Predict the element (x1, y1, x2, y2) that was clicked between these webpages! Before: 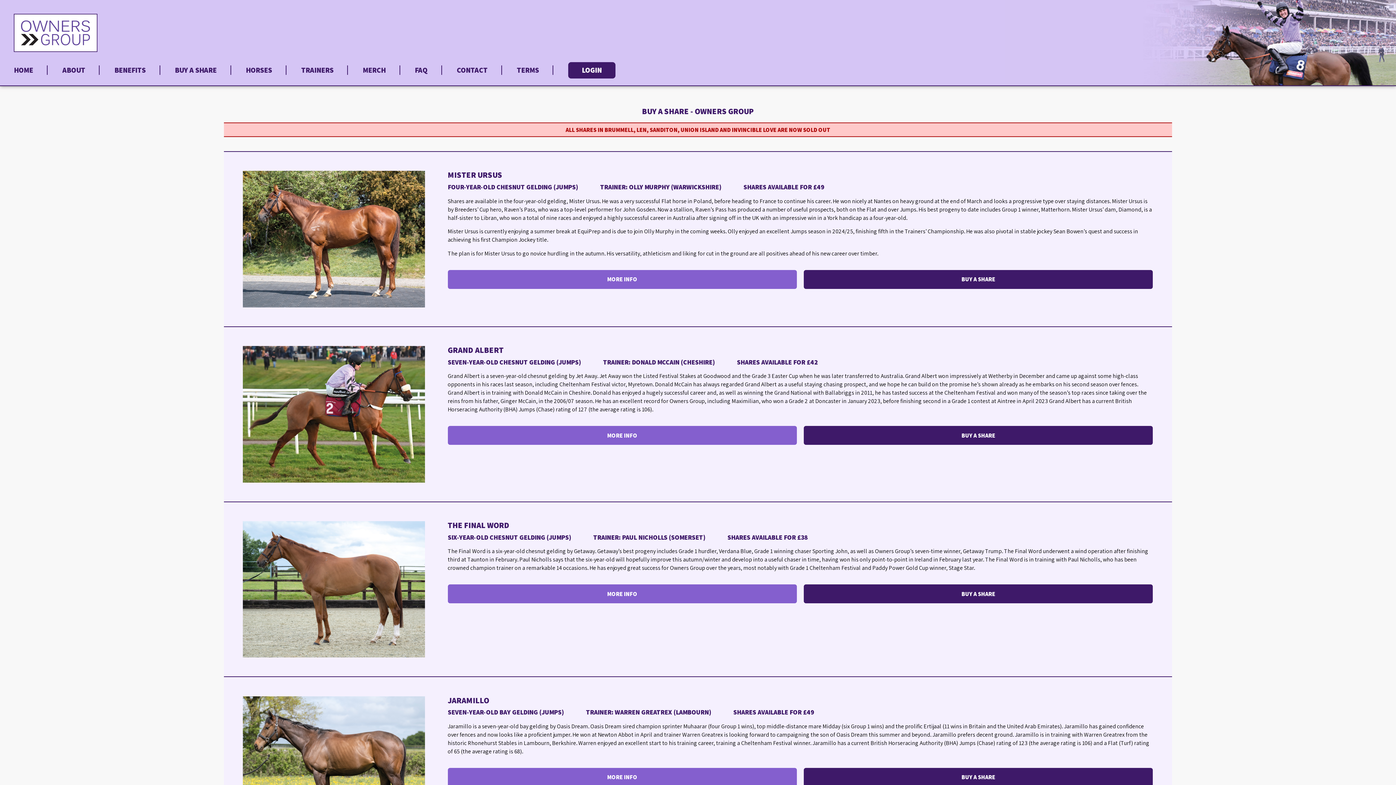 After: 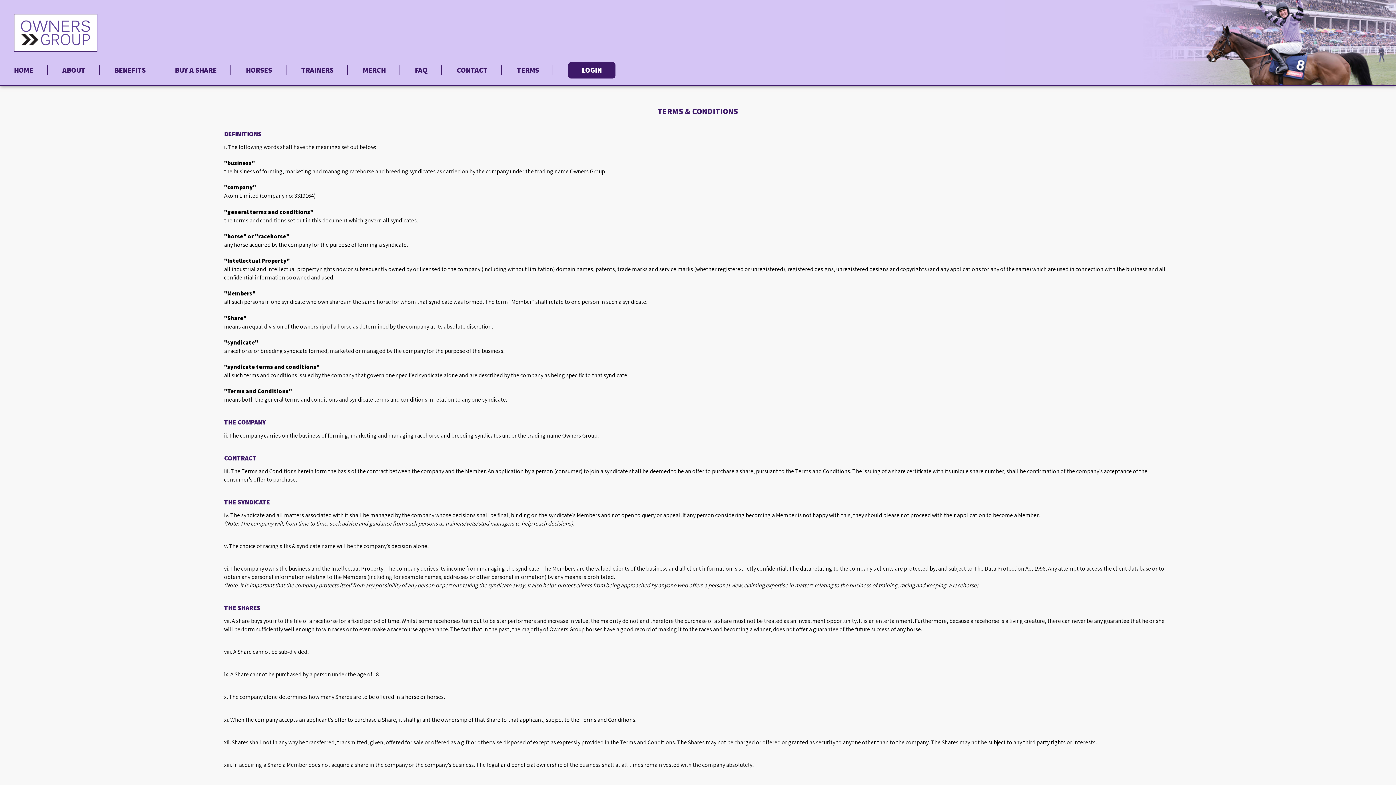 Action: bbox: (503, 65, 553, 75) label: TERMS